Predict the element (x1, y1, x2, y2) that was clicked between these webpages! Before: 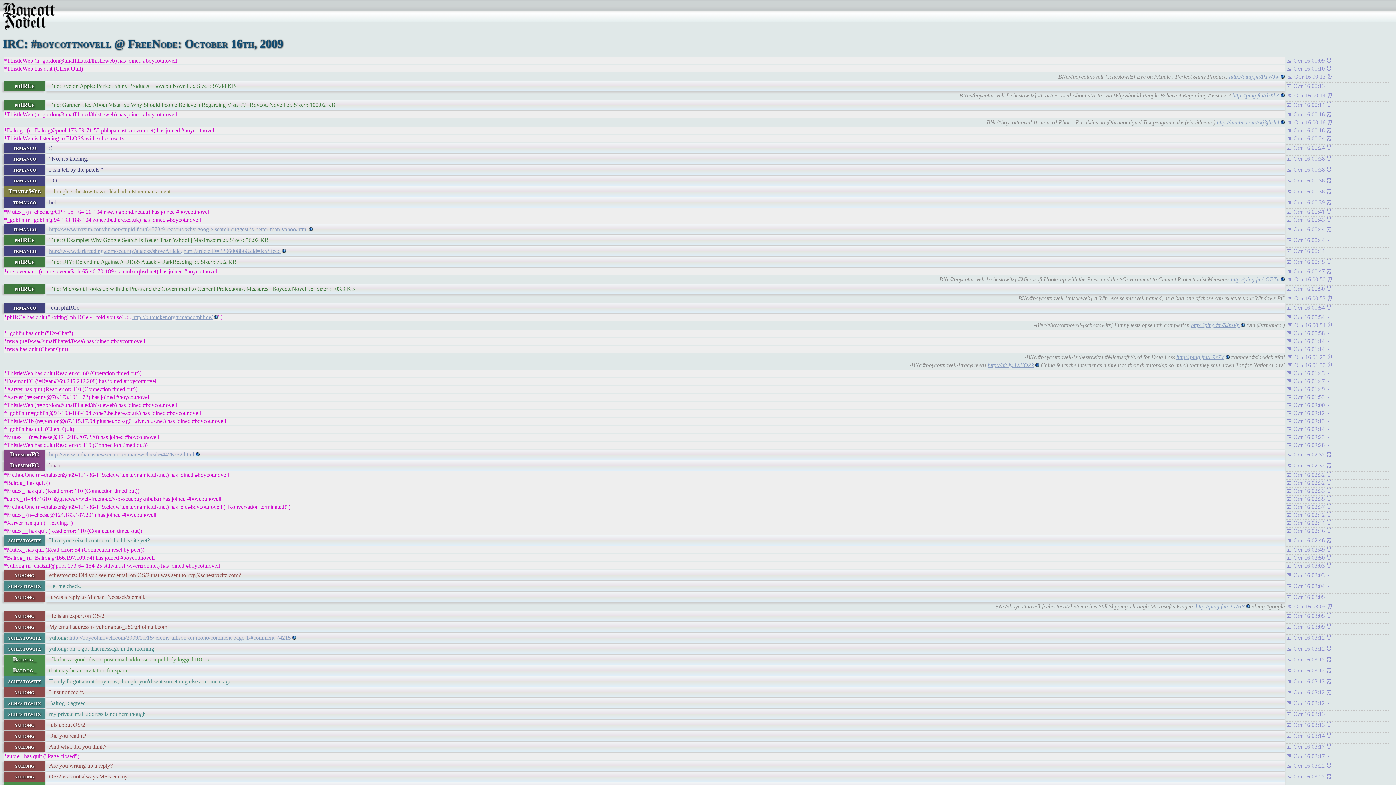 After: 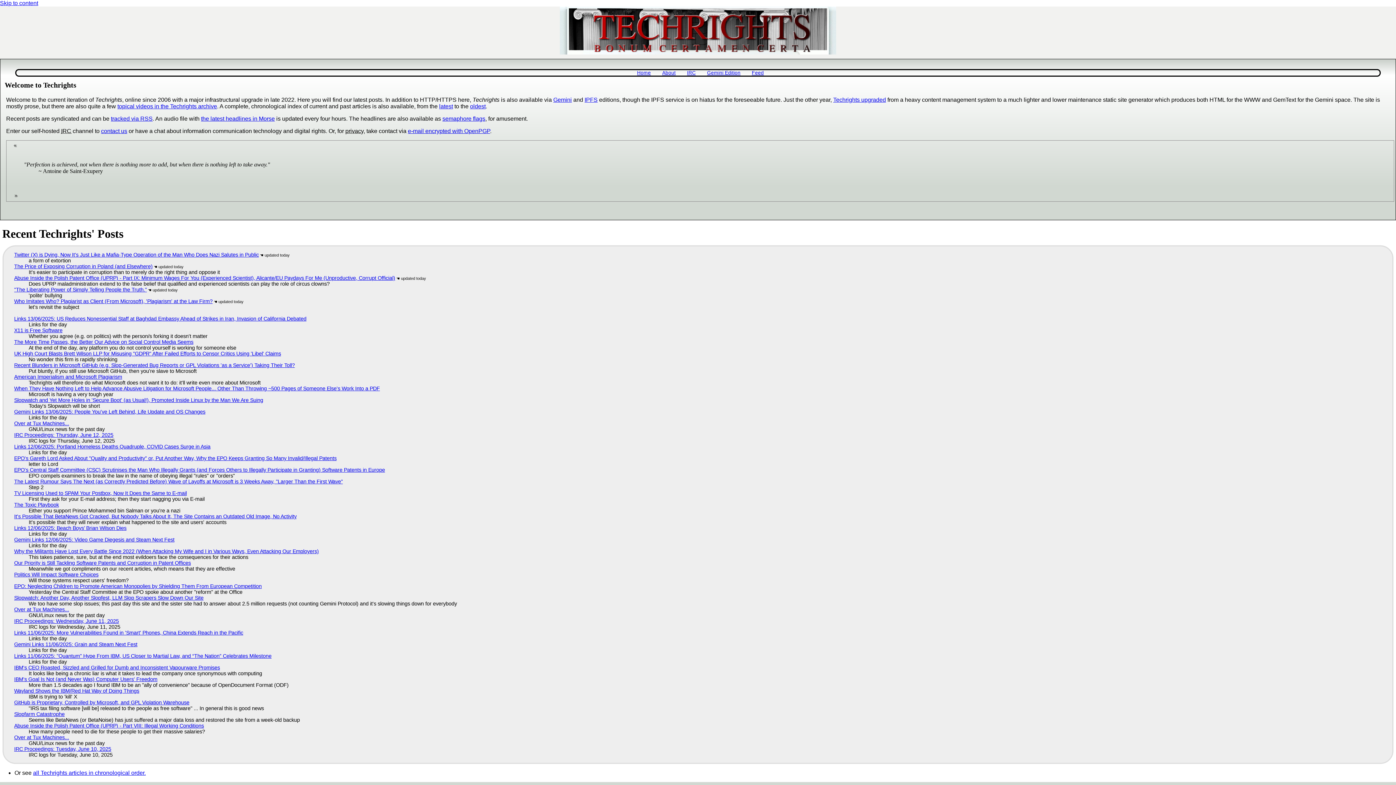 Action: bbox: (2, 24, 56, 30)